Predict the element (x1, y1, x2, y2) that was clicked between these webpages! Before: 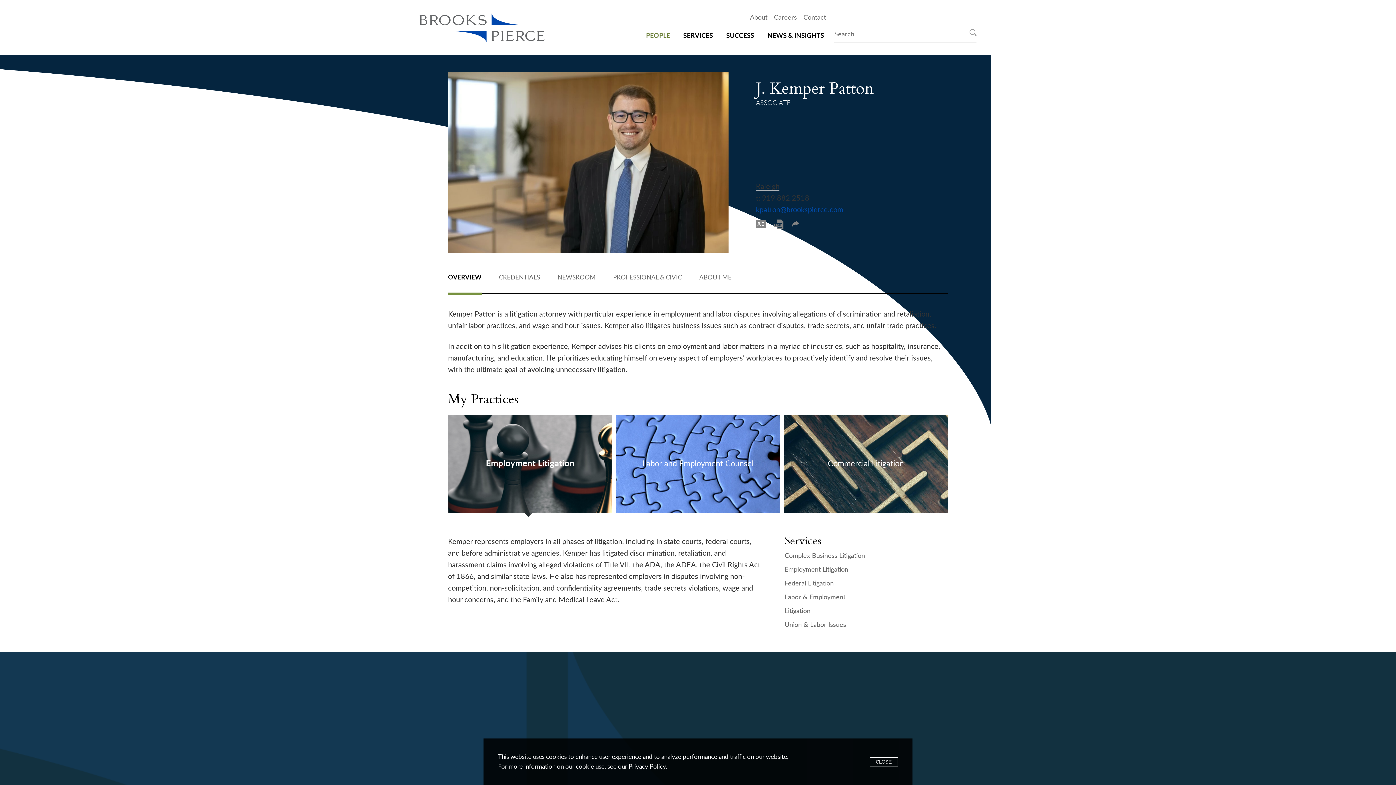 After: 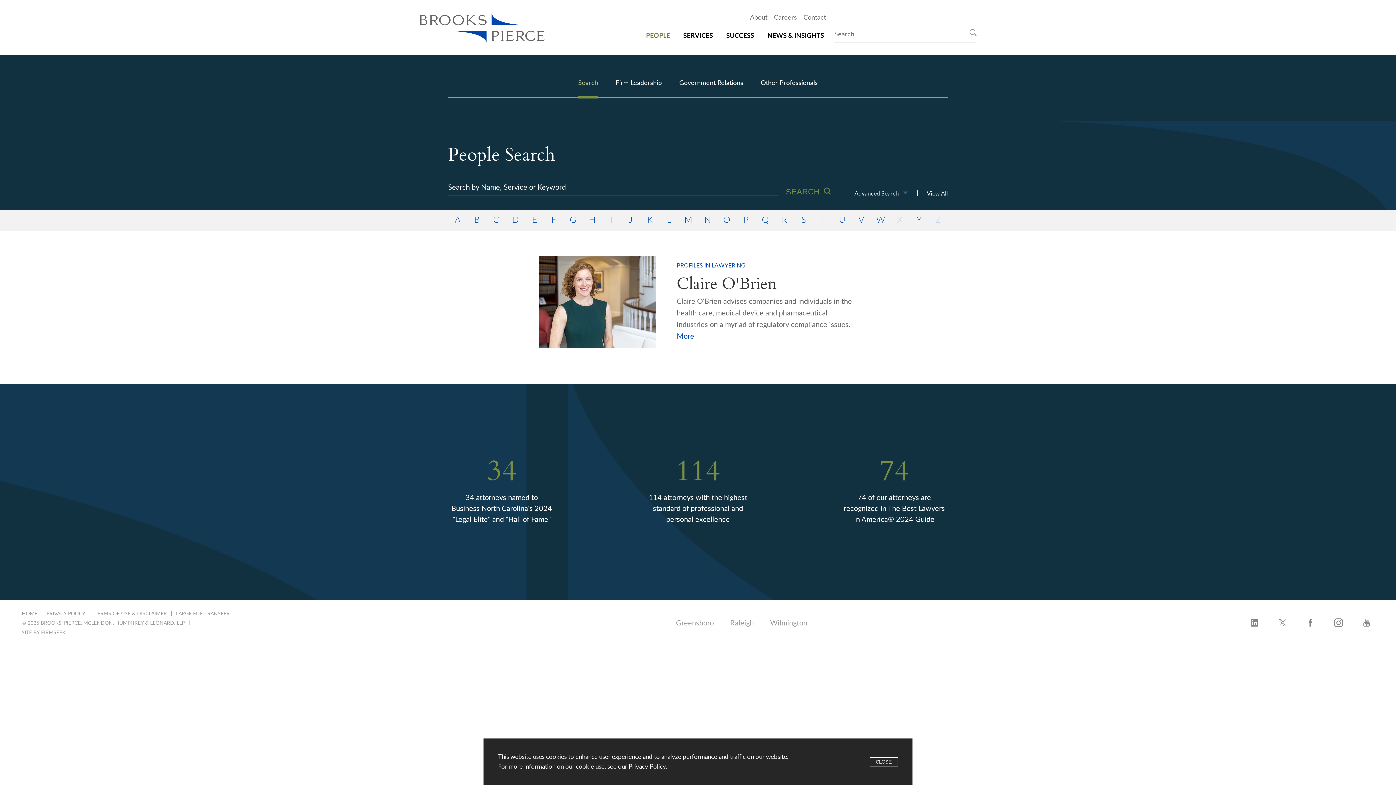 Action: bbox: (644, 28, 672, 43) label: PEOPLE